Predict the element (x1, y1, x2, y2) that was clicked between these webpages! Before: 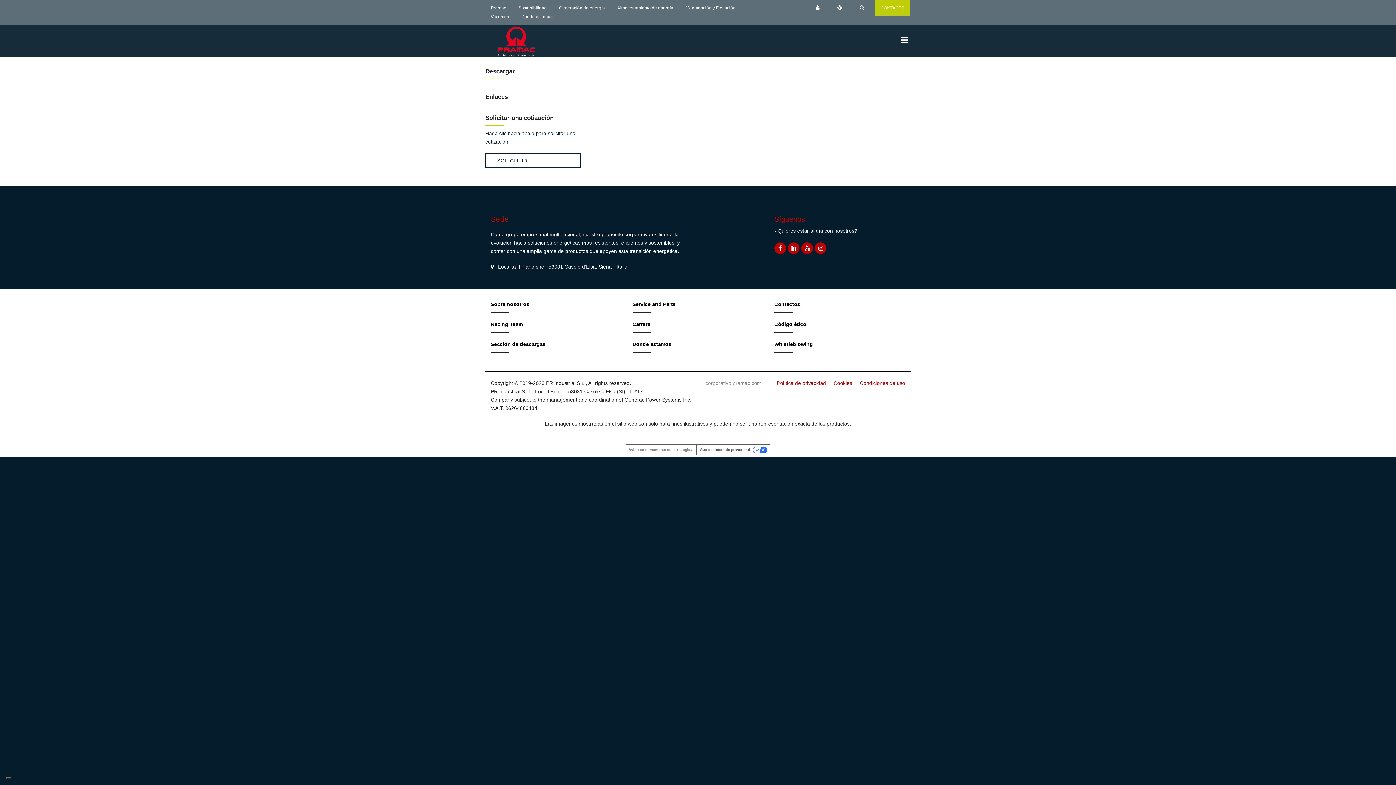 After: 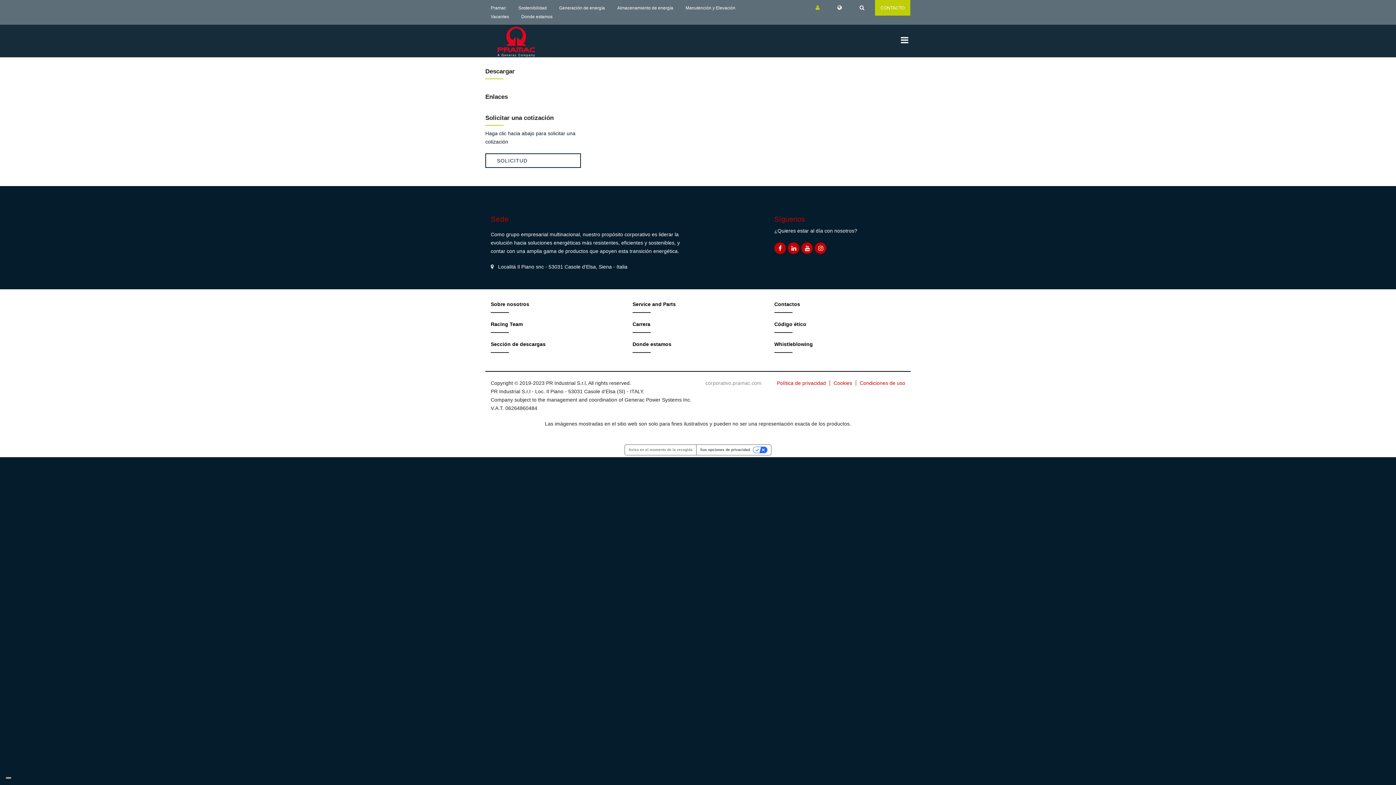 Action: bbox: (815, 5, 825, 10)